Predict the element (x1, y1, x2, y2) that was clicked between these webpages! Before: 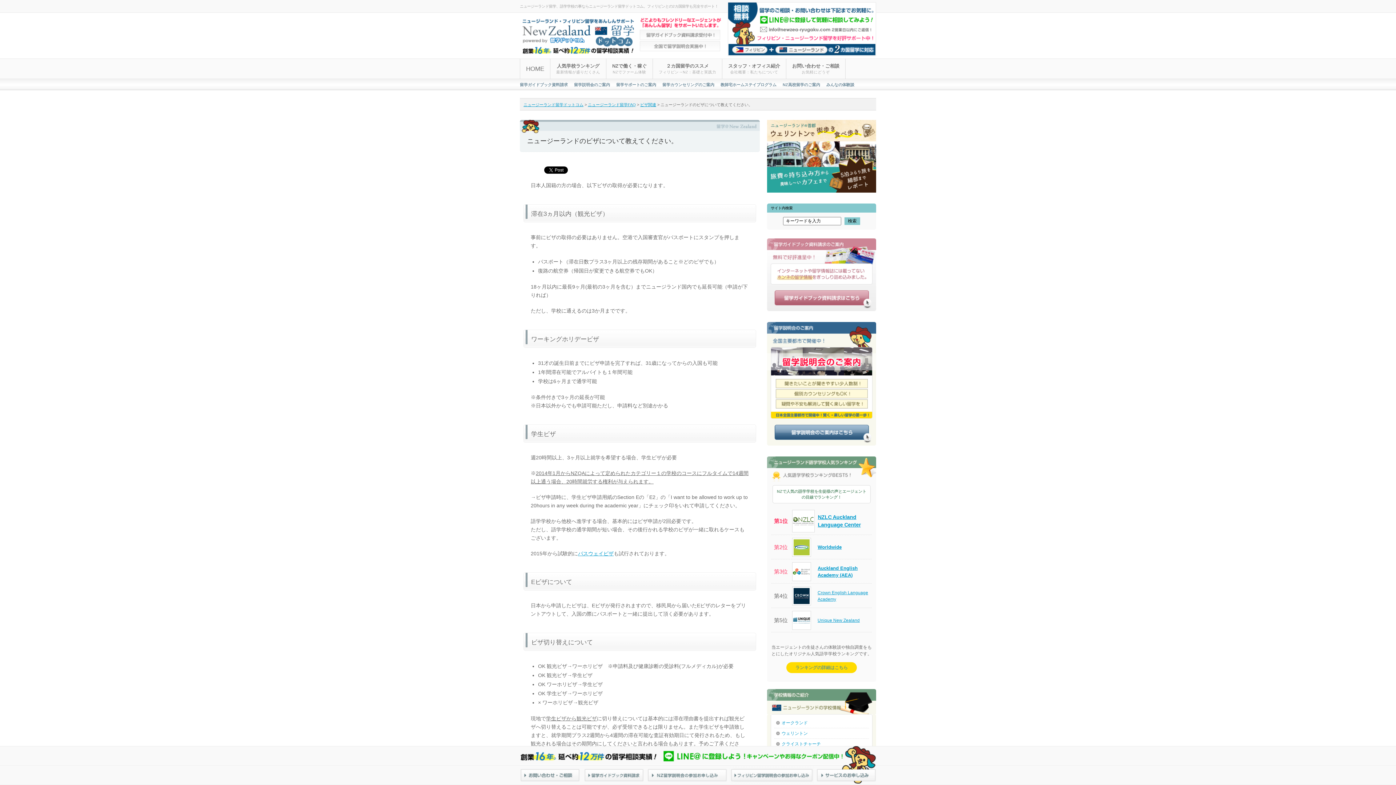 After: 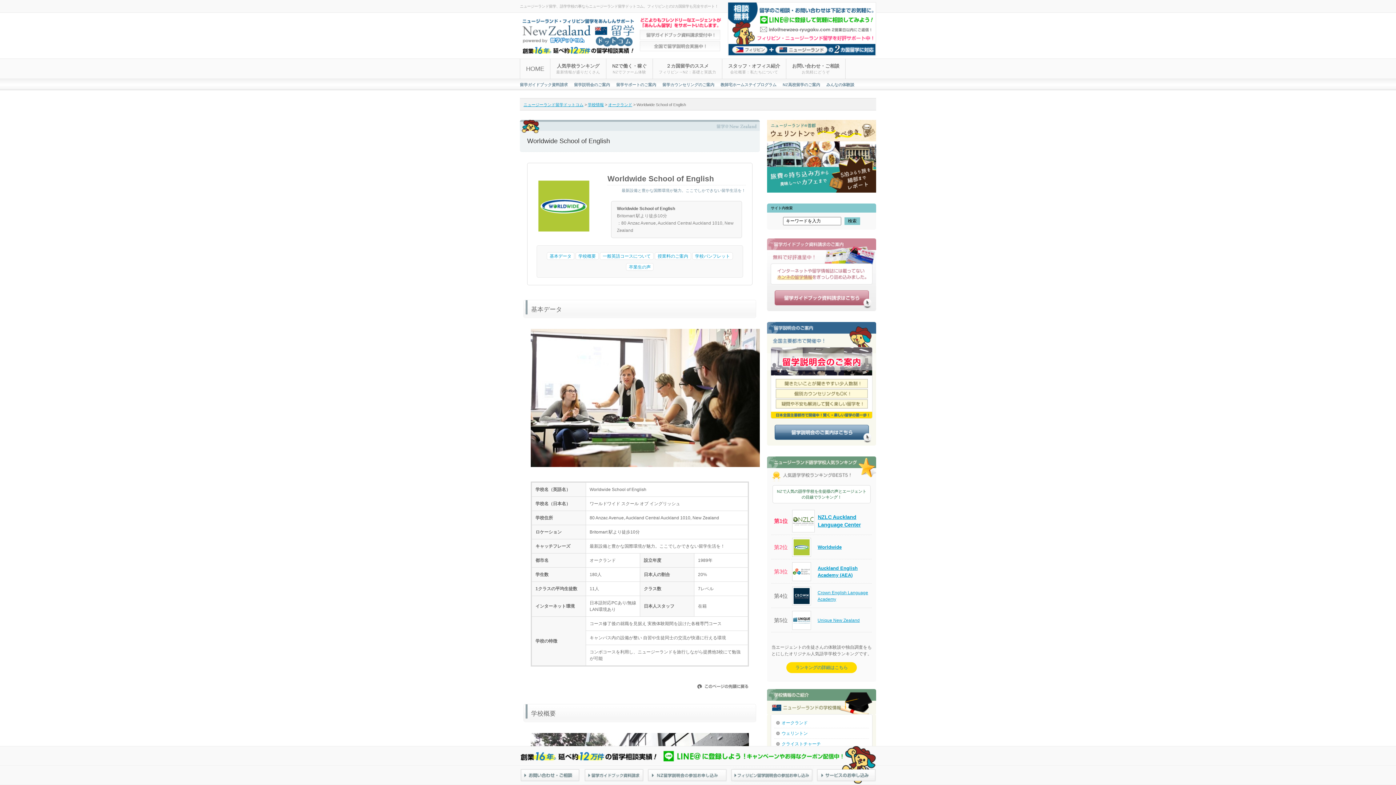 Action: bbox: (792, 551, 811, 556)